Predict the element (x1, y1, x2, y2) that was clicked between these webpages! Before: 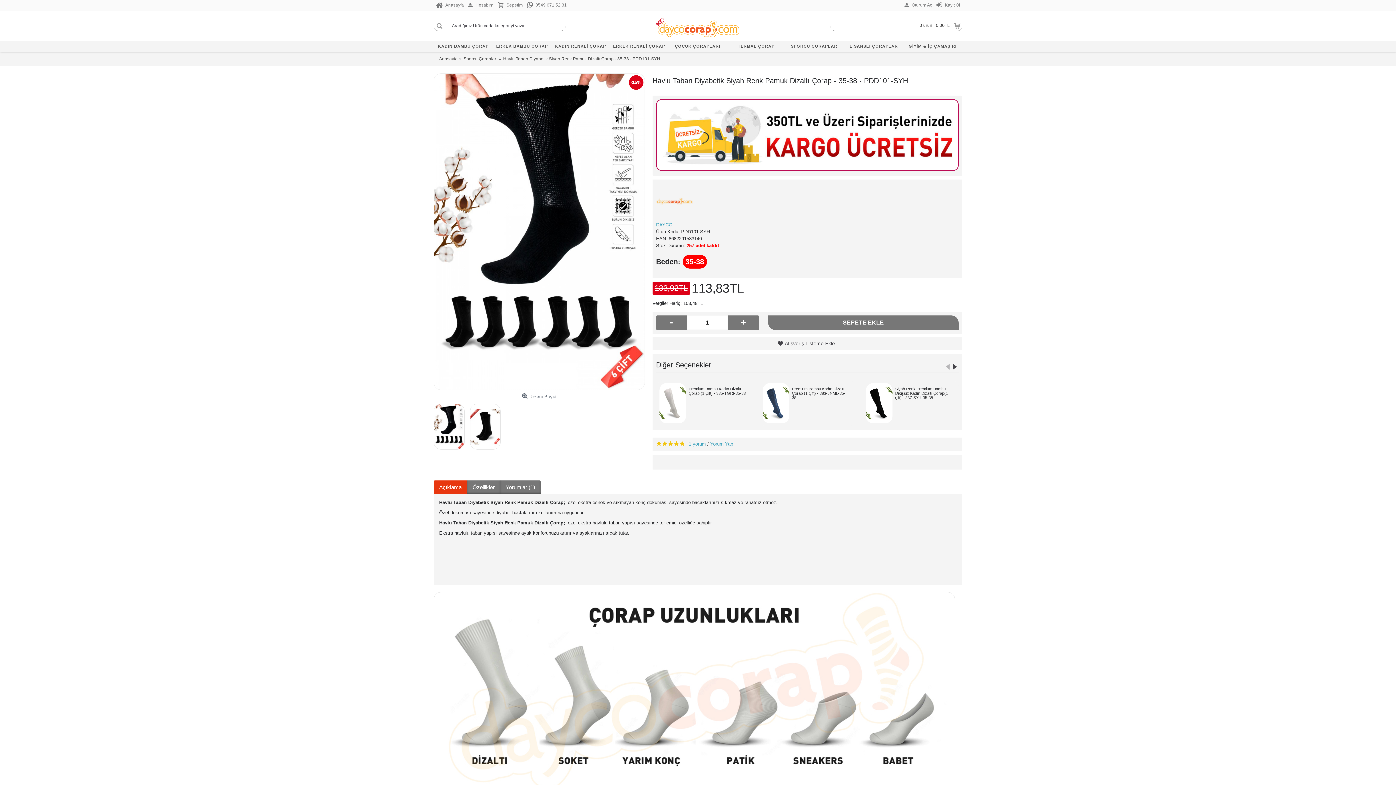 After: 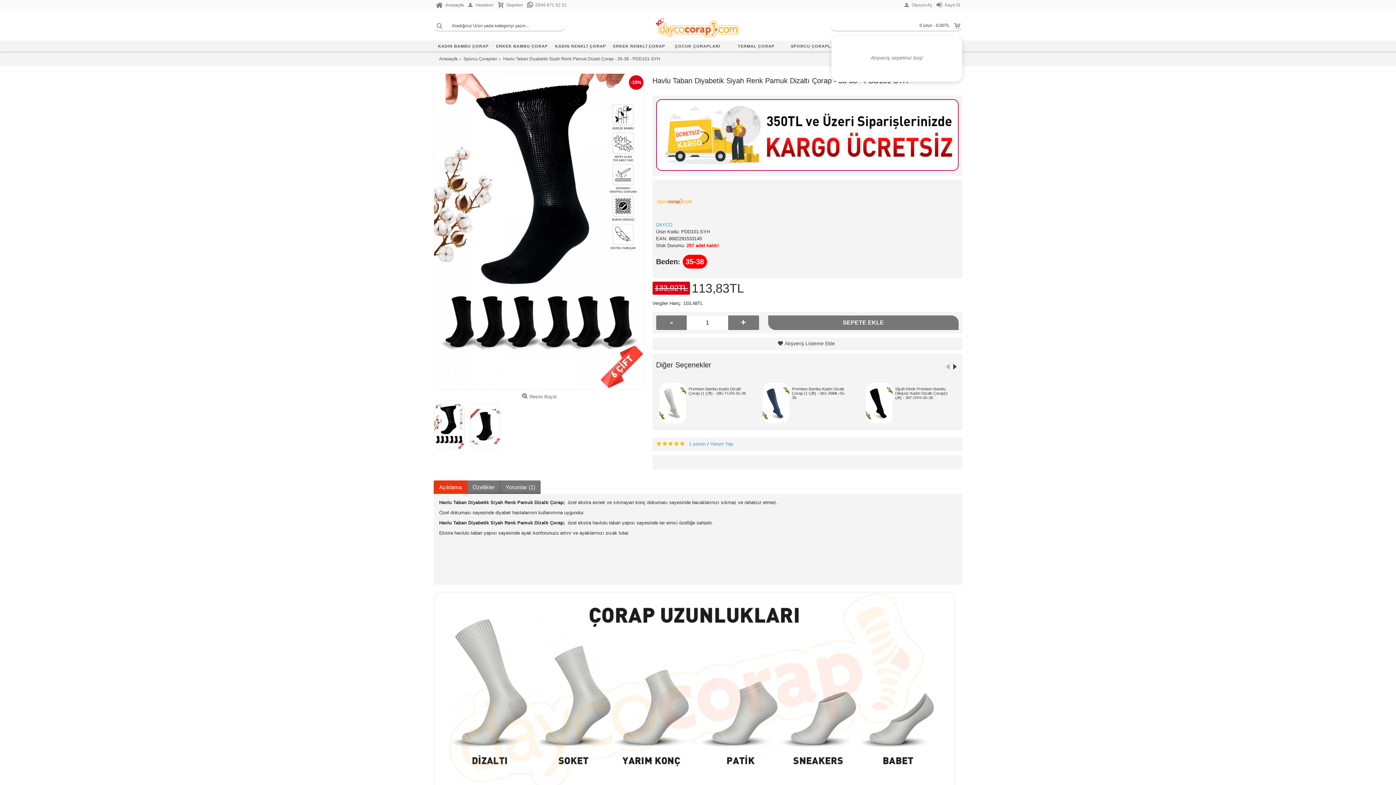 Action: bbox: (830, 20, 962, 30) label: 0 ürün - 0,00TL	